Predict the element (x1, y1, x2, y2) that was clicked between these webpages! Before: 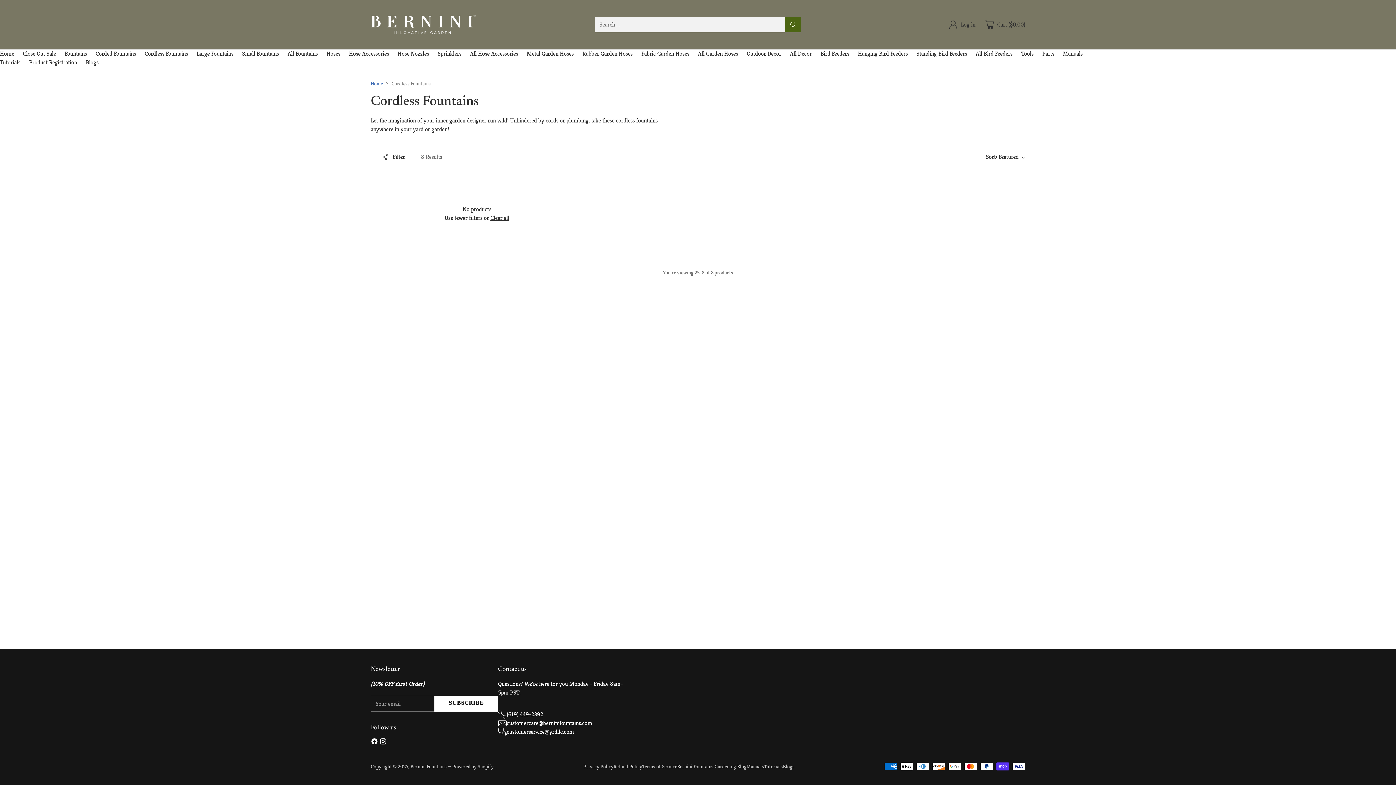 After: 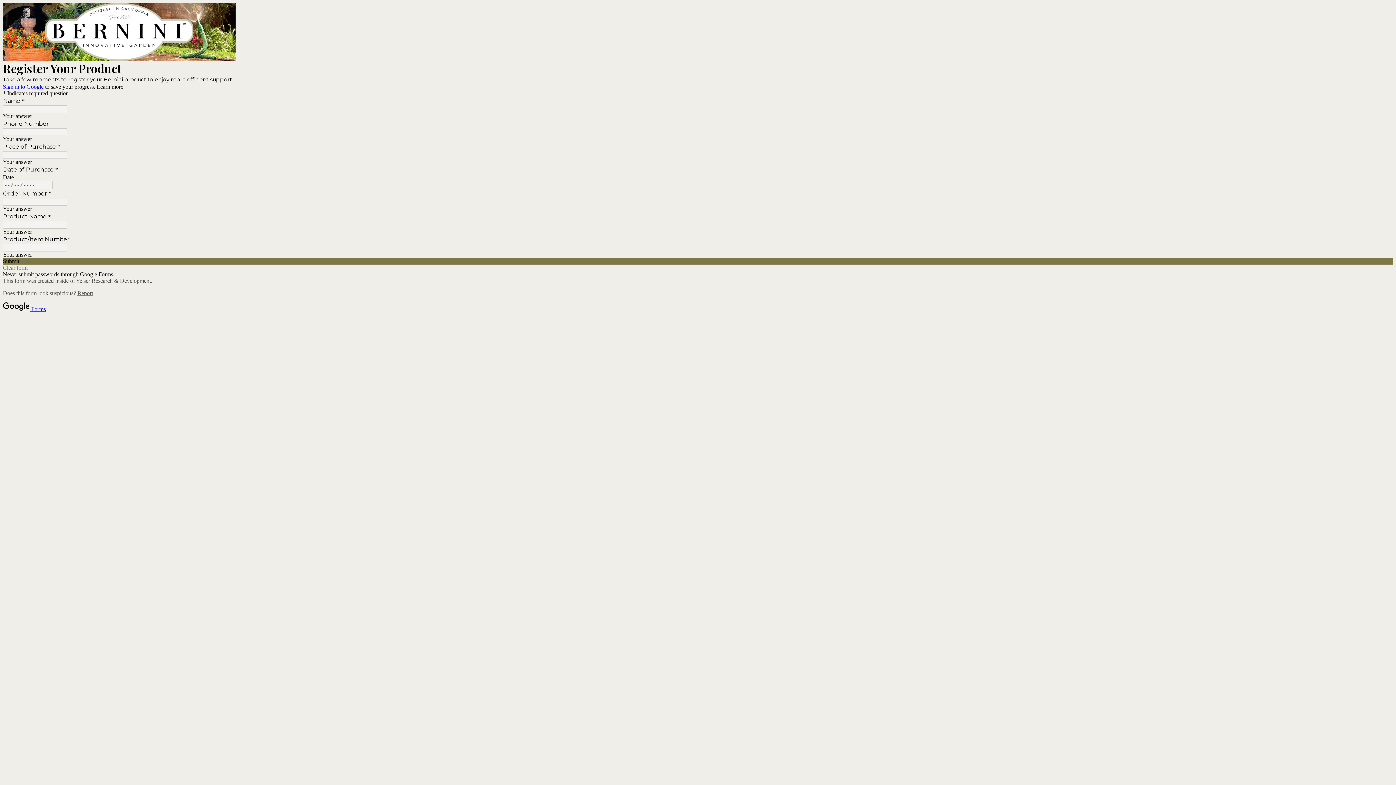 Action: label: Product Registration bbox: (29, 58, 77, 66)